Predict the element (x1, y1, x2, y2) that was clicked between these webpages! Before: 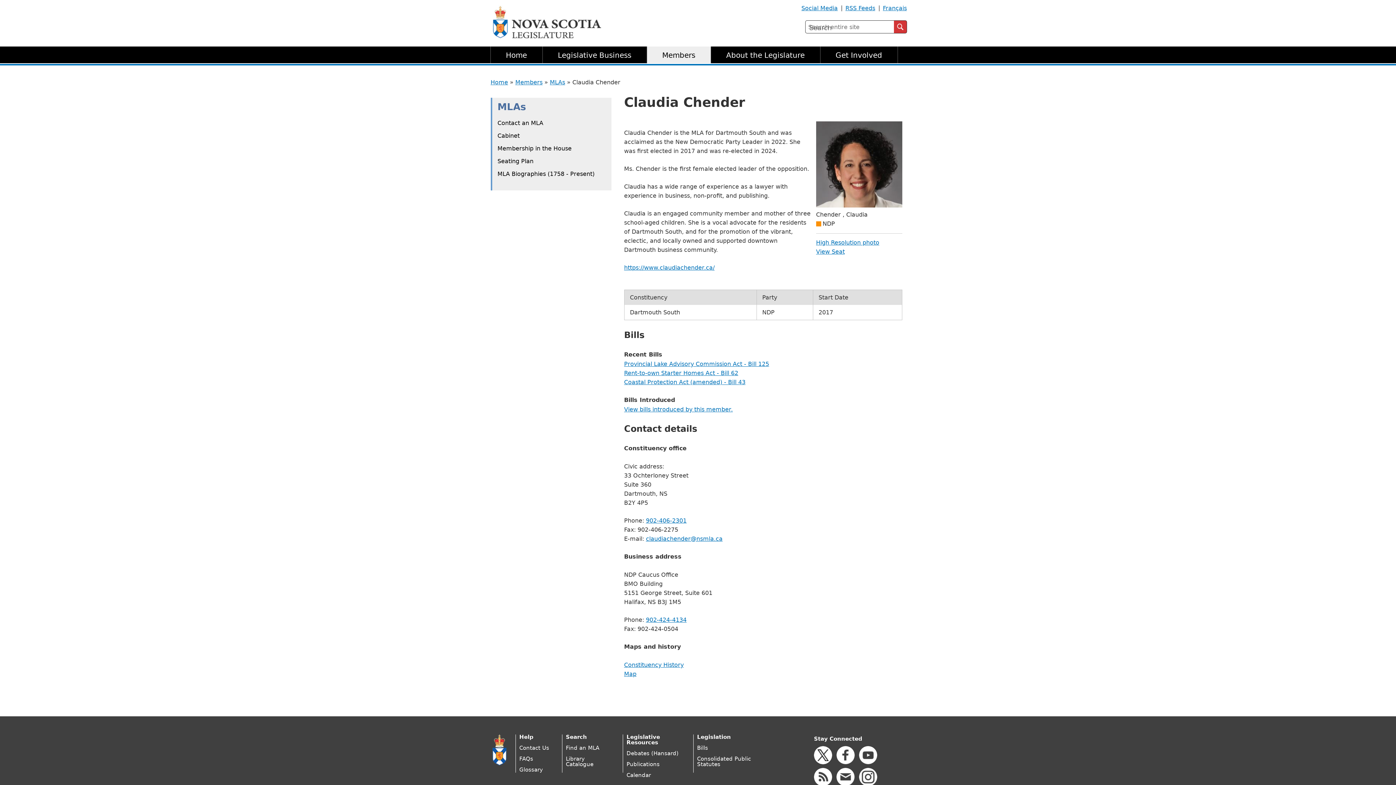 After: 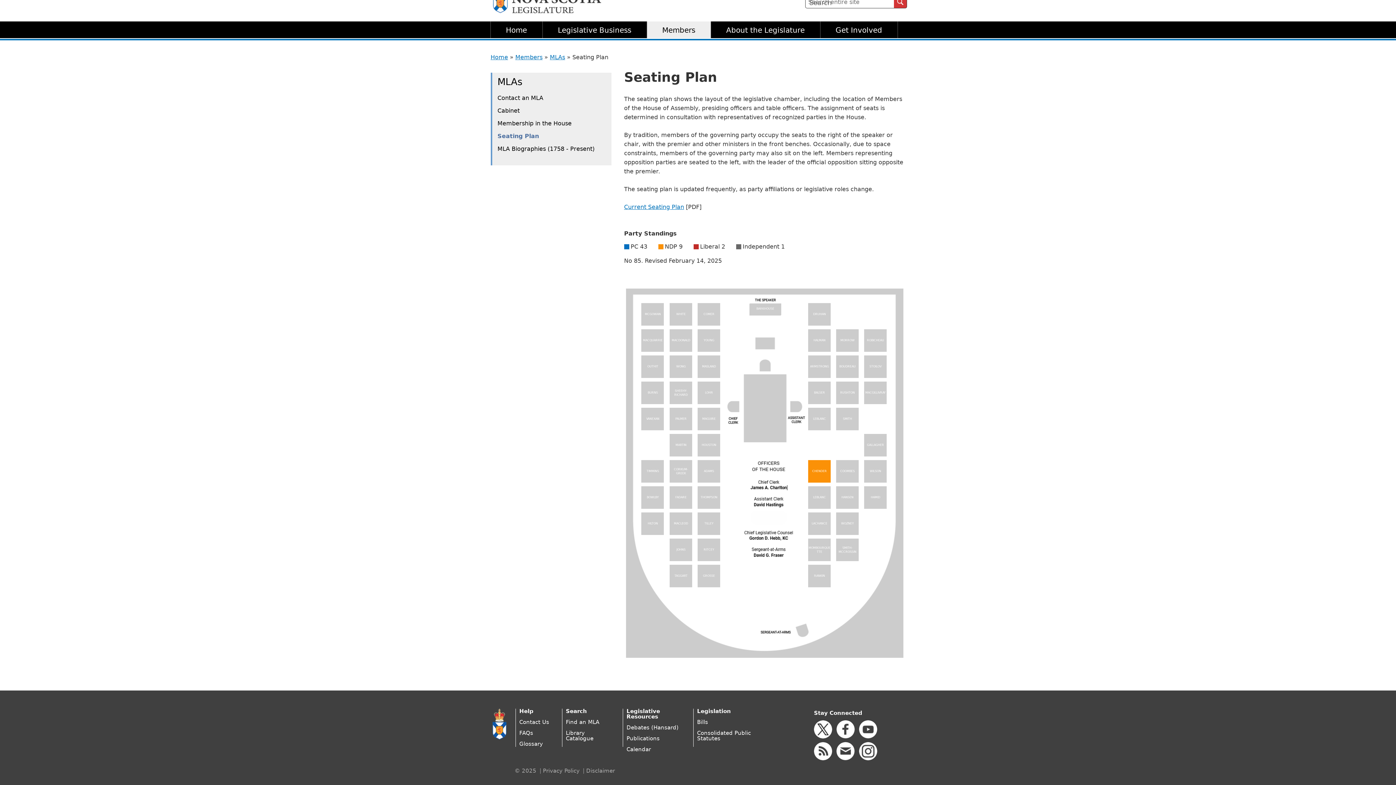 Action: label: View Seat bbox: (816, 248, 845, 255)